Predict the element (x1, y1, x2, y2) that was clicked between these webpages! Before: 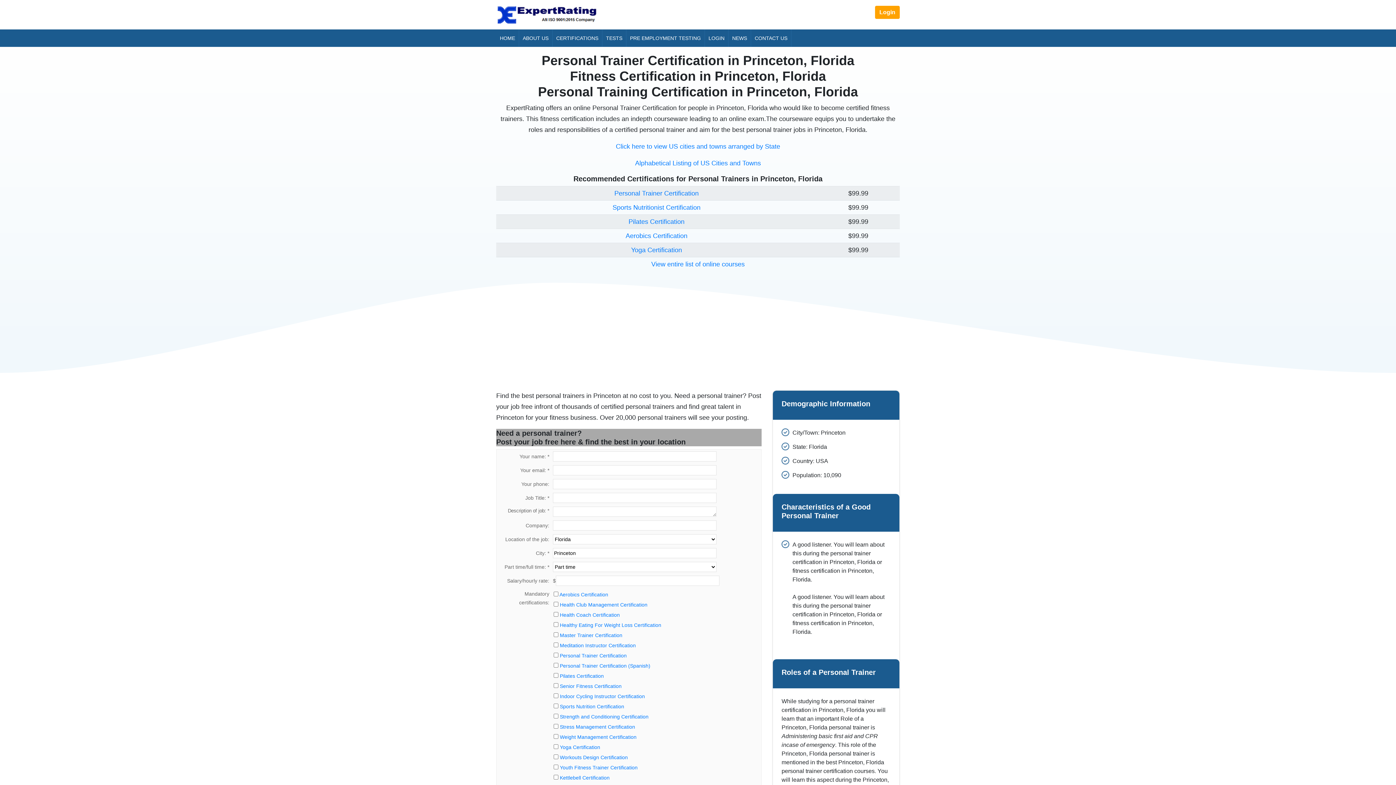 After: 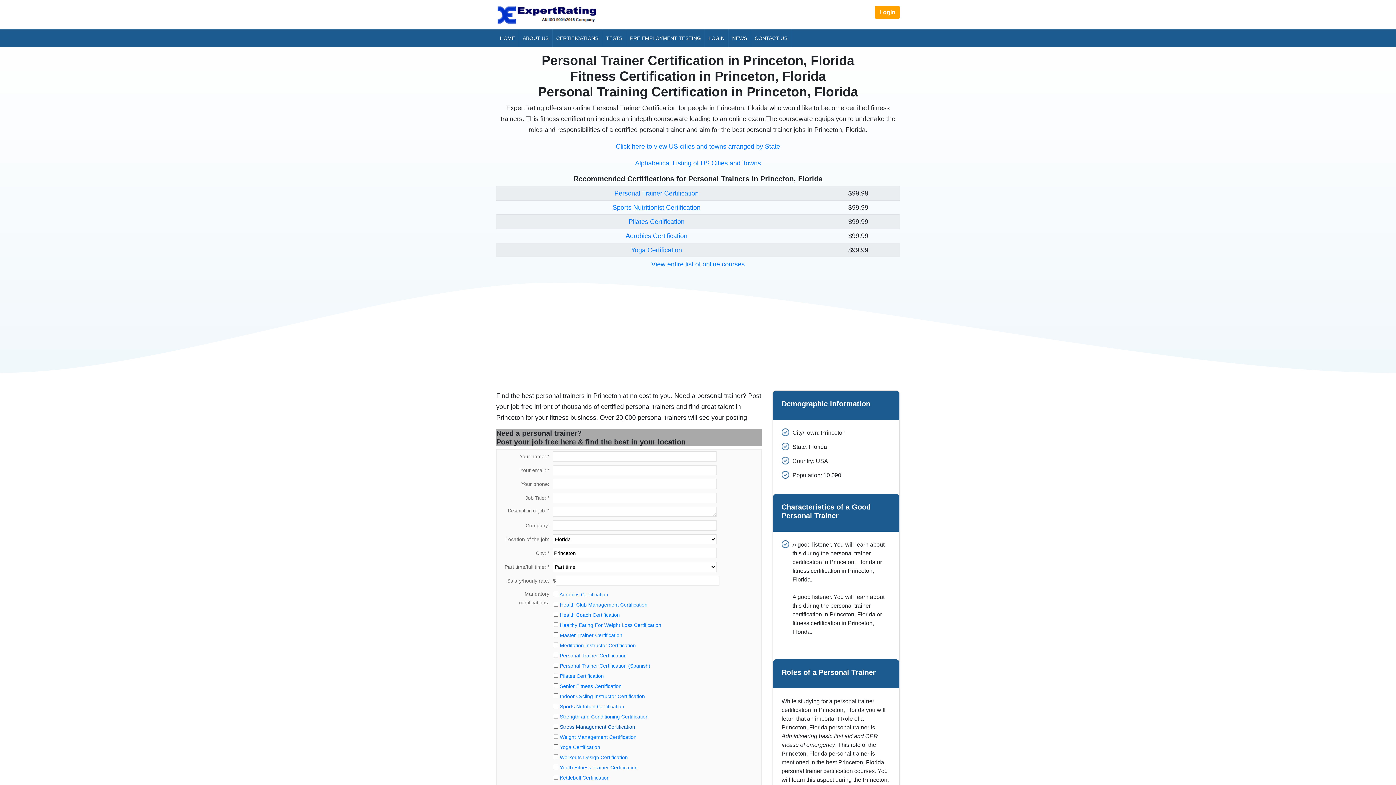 Action: bbox: (558, 724, 635, 730) label:  Stress Management Certification